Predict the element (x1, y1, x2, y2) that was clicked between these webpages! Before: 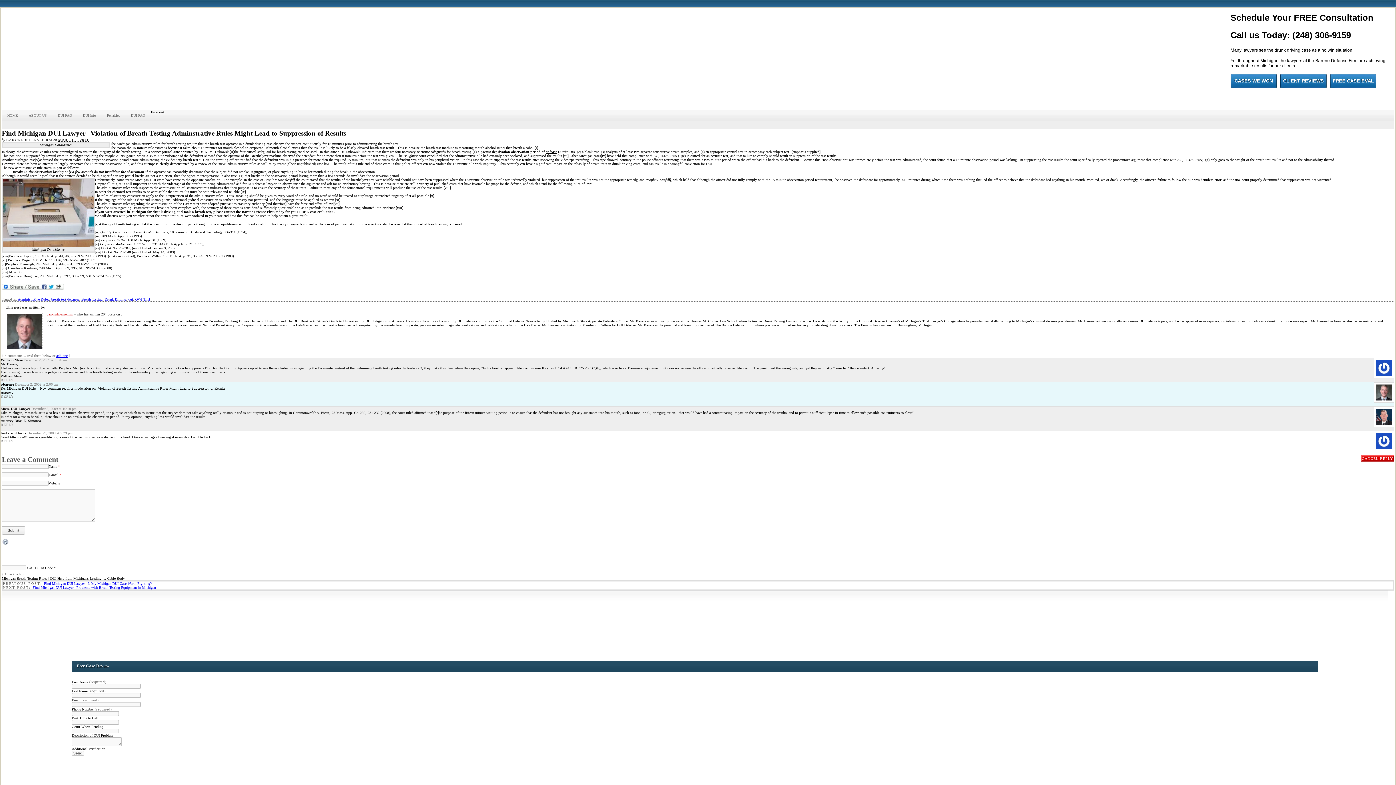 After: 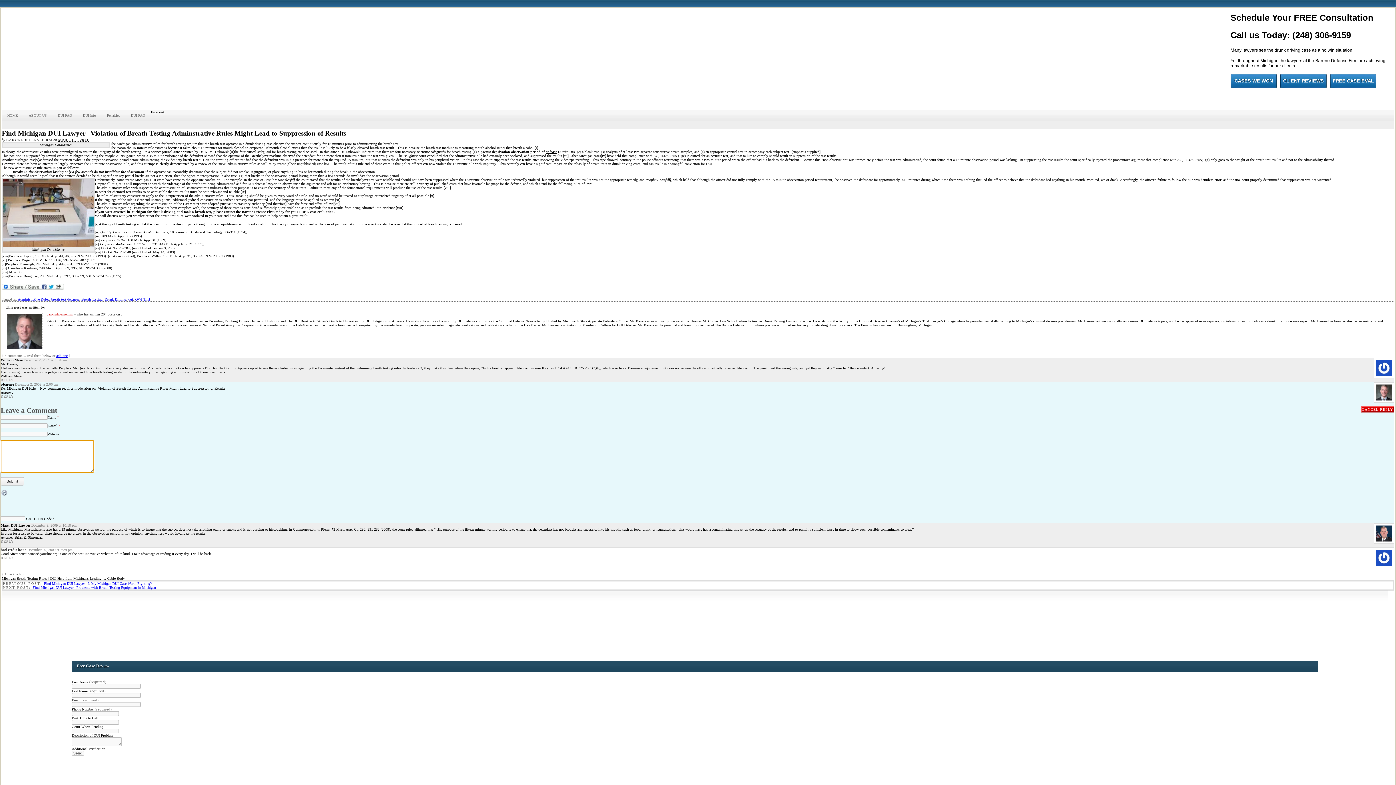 Action: bbox: (0, 394, 13, 398) label: REPLY